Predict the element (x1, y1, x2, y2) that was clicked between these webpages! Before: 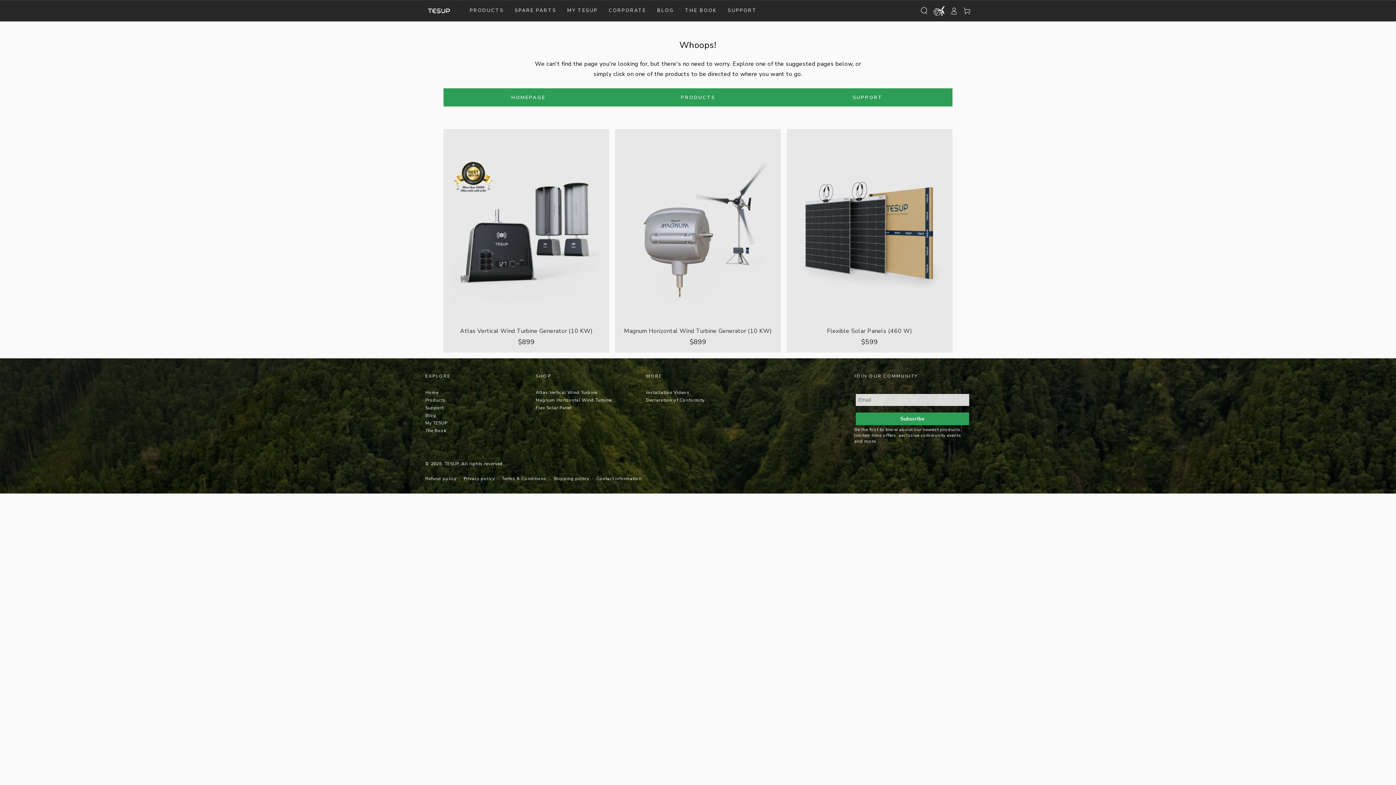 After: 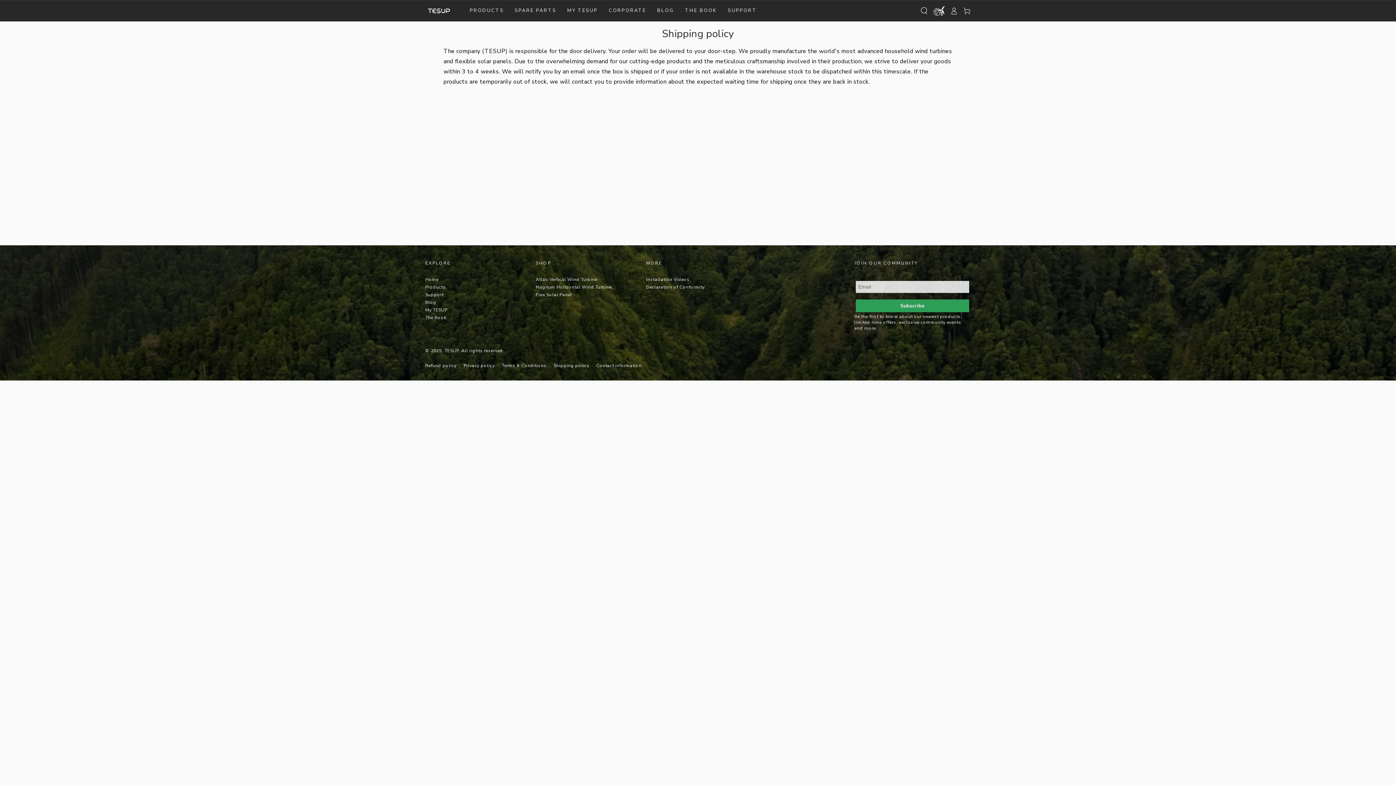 Action: bbox: (549, 512, 583, 518) label: Shipping policy